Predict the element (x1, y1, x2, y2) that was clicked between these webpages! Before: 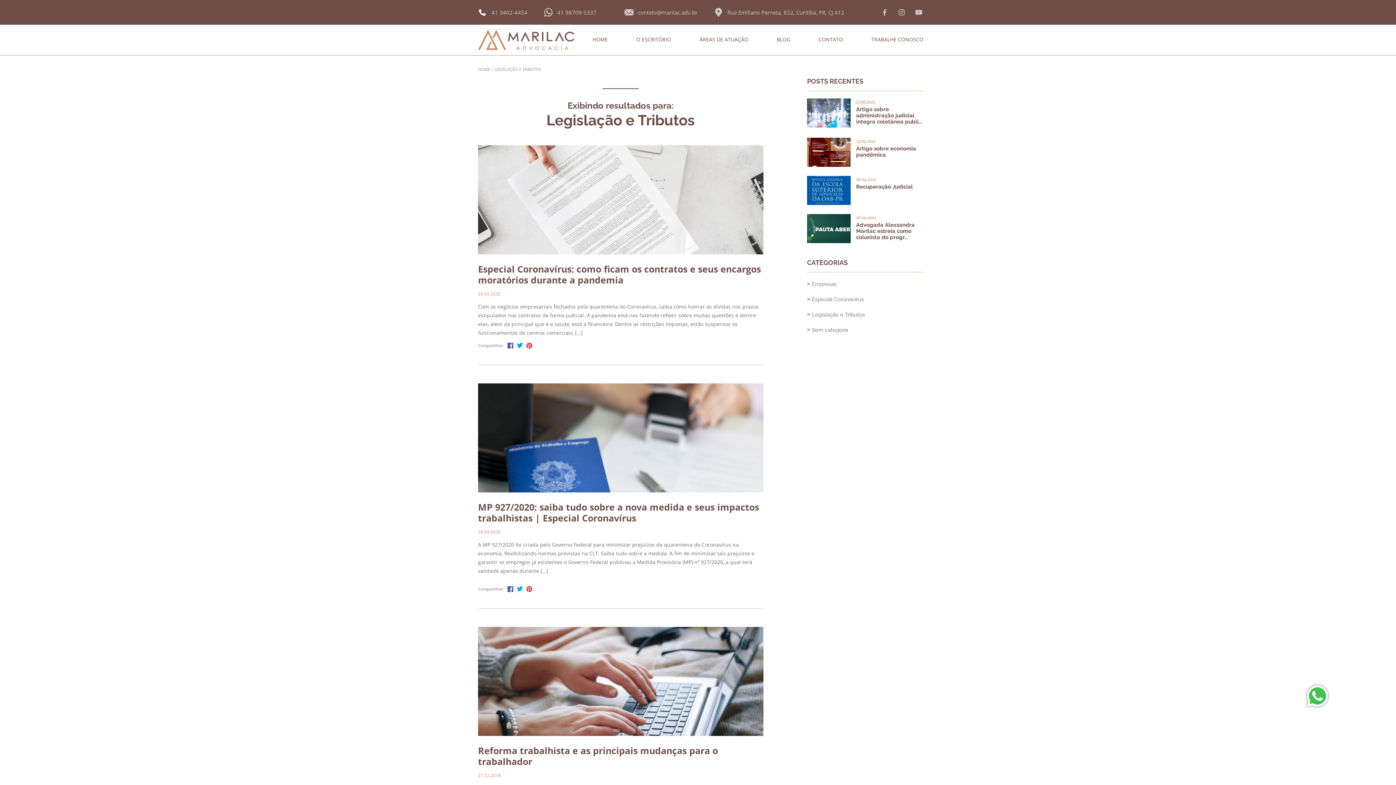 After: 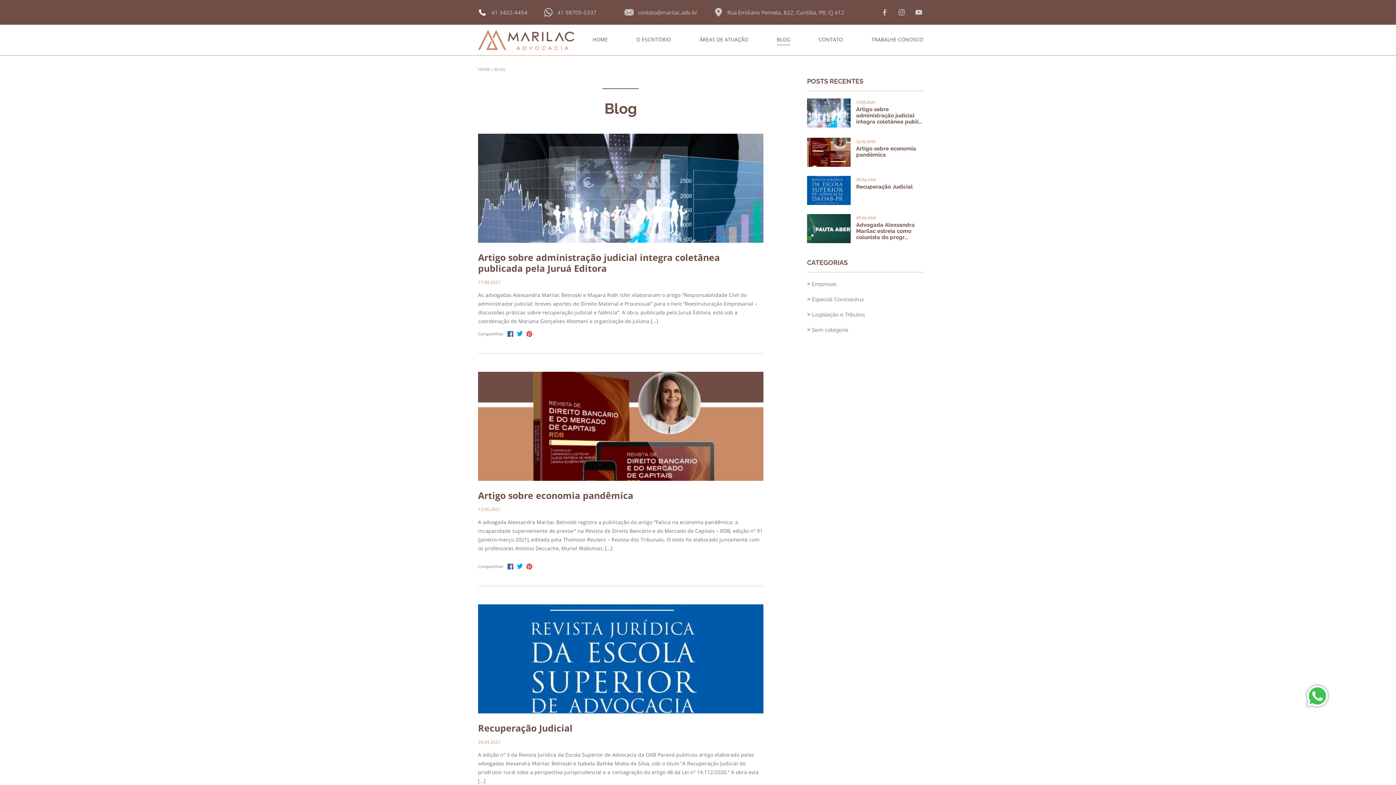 Action: label: BLOG bbox: (776, 34, 790, 44)